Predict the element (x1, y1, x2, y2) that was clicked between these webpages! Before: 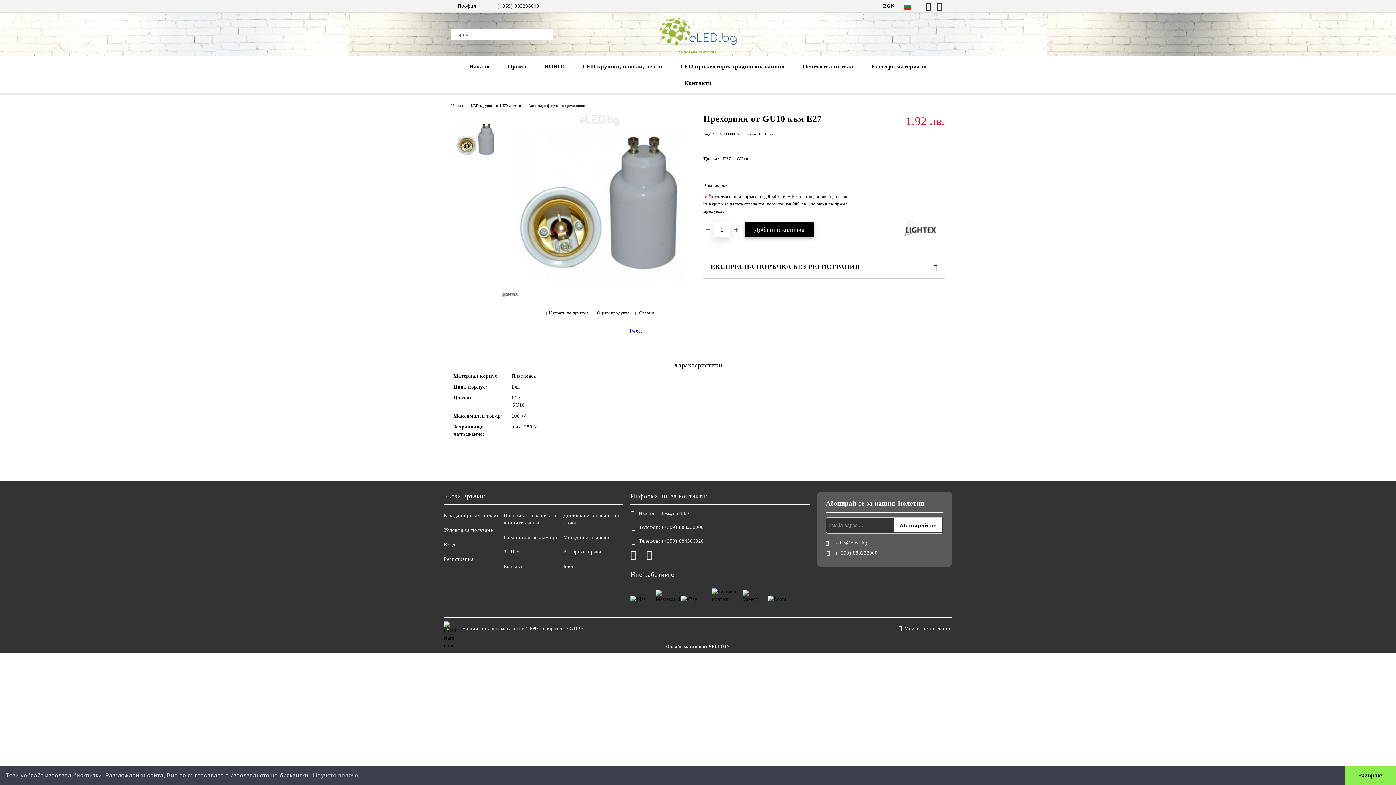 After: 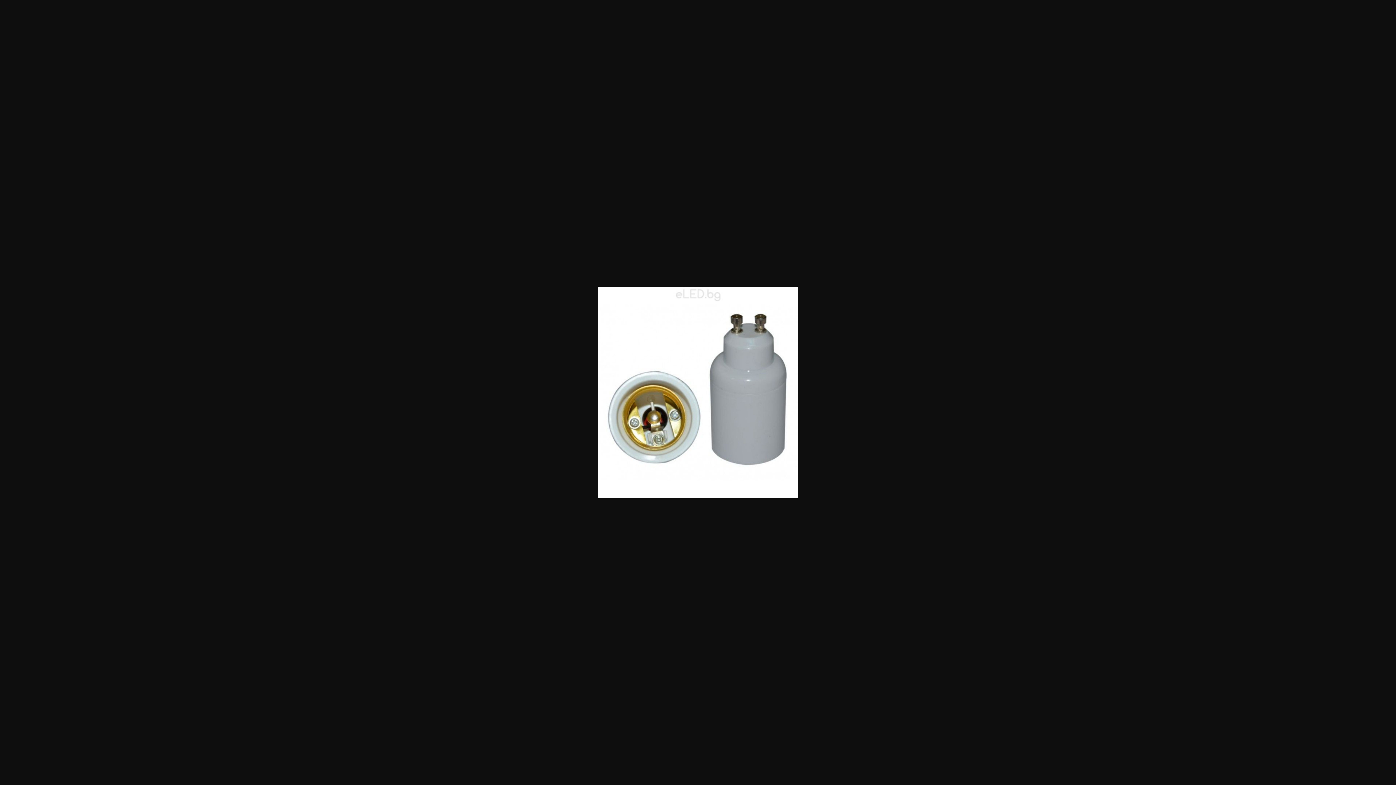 Action: bbox: (511, 294, 687, 299)